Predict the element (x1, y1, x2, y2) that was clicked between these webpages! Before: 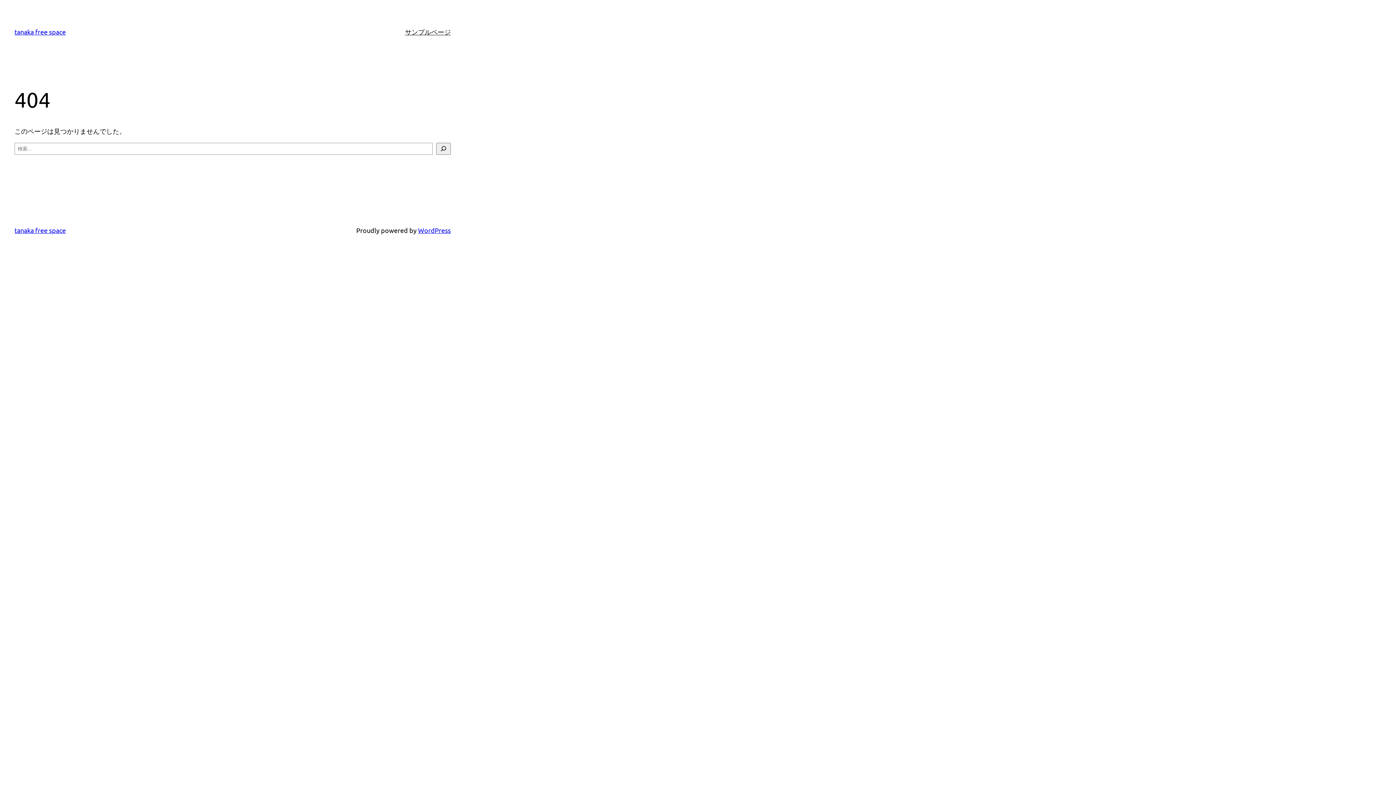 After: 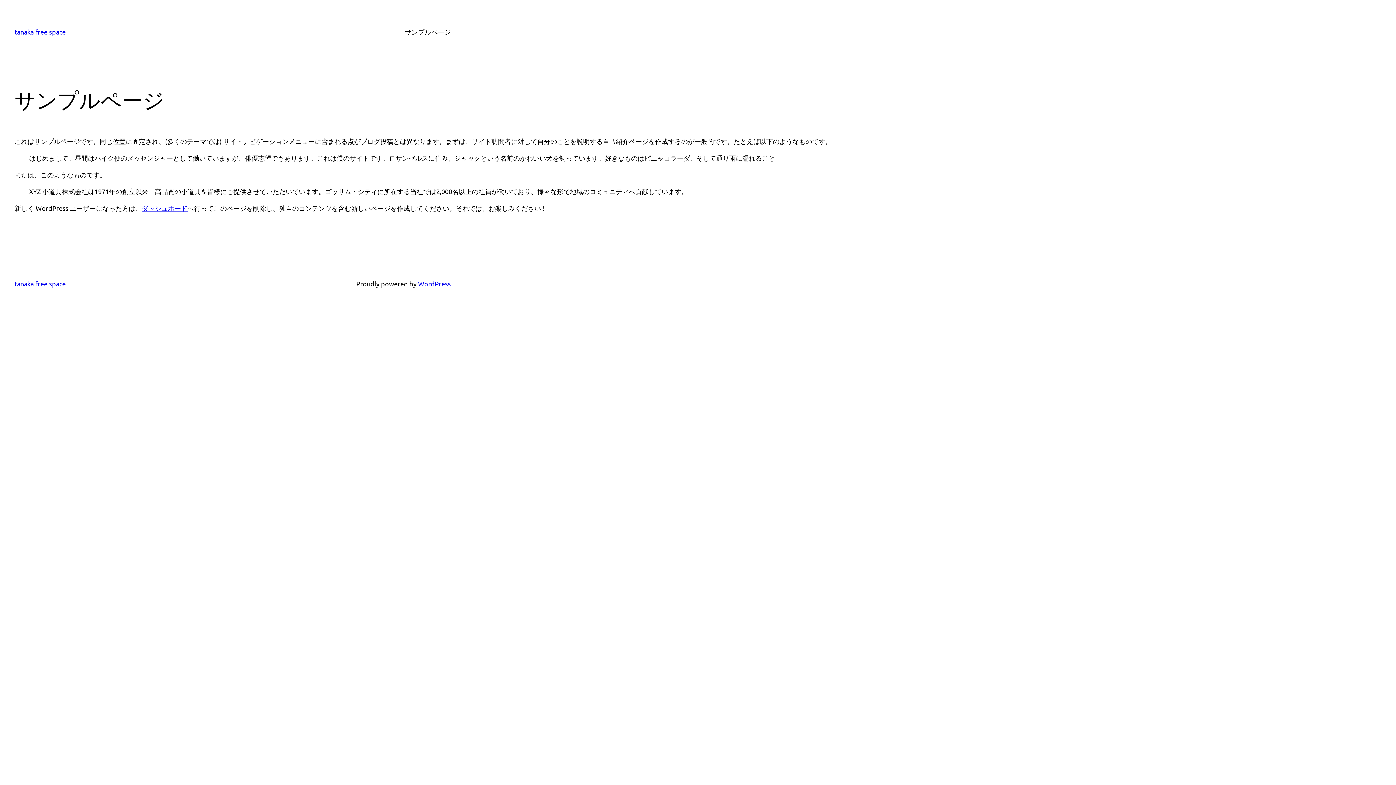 Action: label: サンプルページ bbox: (405, 26, 450, 37)